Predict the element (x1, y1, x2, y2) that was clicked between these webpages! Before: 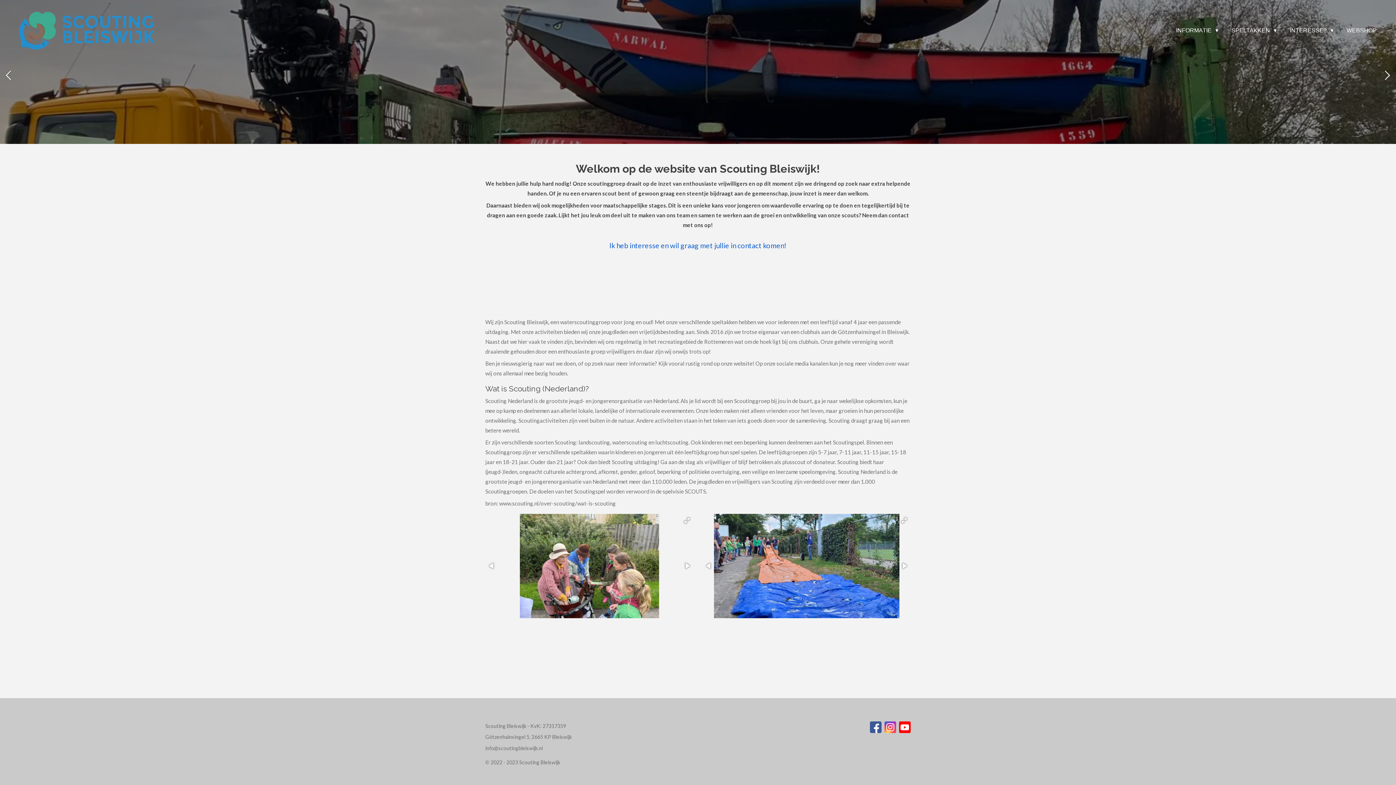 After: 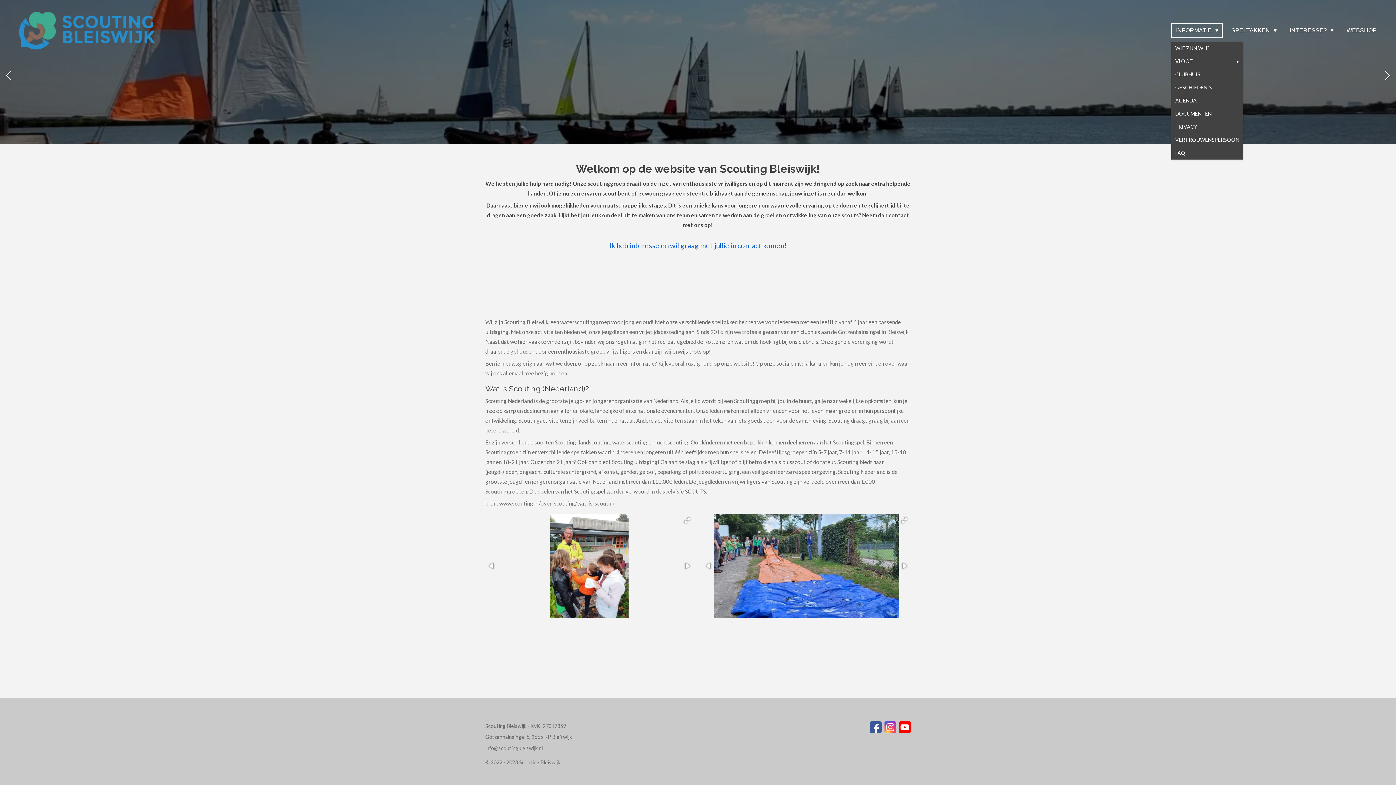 Action: bbox: (1171, 22, 1223, 38) label: INFORMATIE 